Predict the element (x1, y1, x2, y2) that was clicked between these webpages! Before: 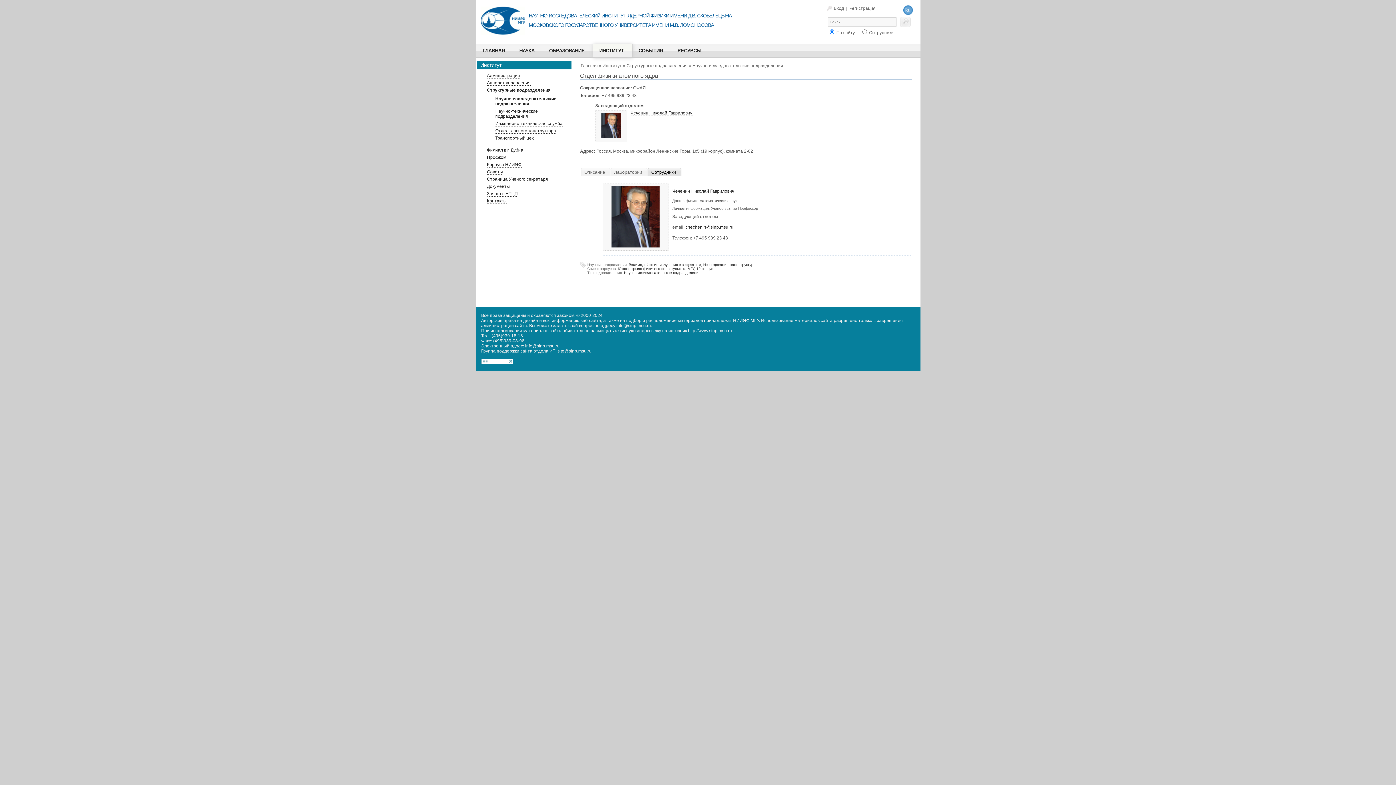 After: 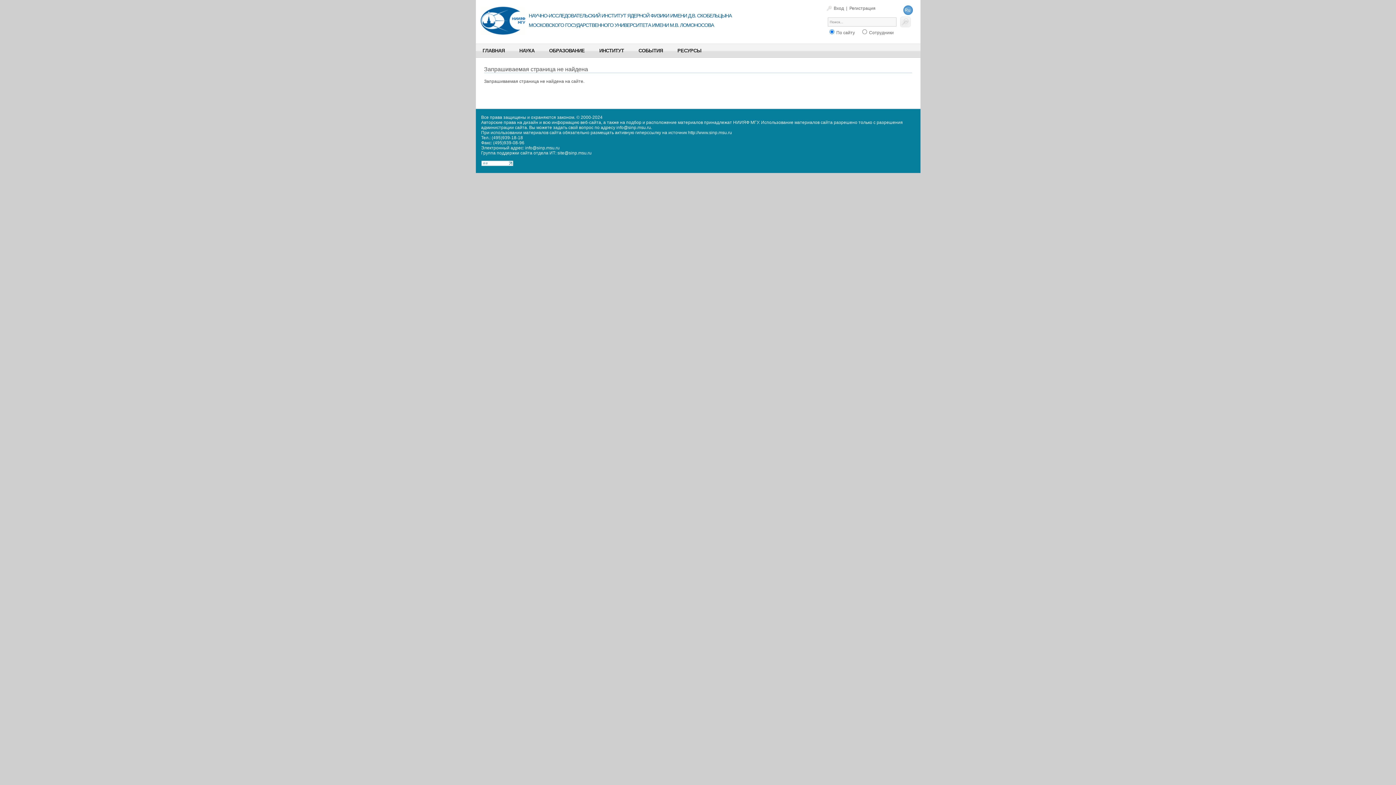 Action: bbox: (487, 191, 518, 196) label: Заявка в НТЦП